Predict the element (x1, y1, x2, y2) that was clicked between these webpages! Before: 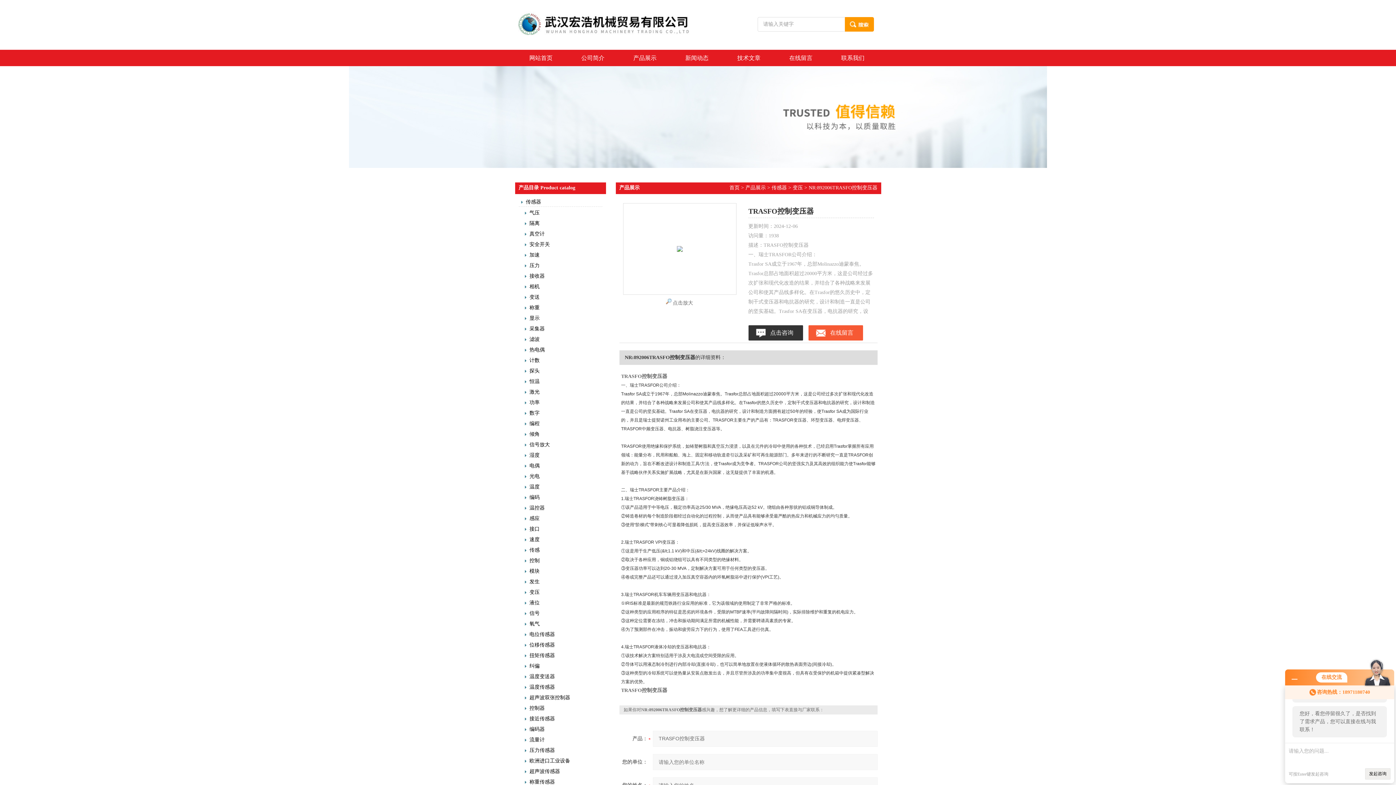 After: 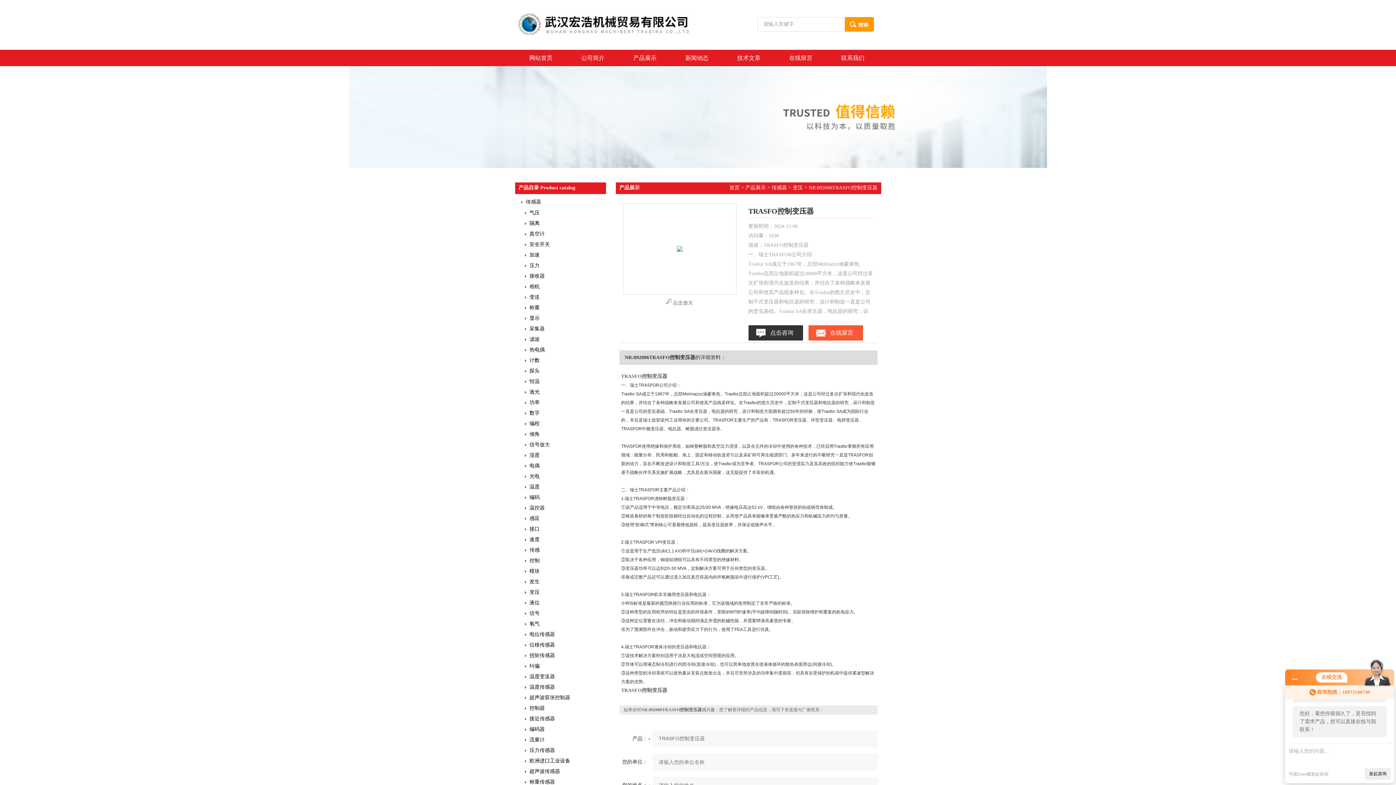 Action: label: 变压 bbox: (522, 588, 589, 597)